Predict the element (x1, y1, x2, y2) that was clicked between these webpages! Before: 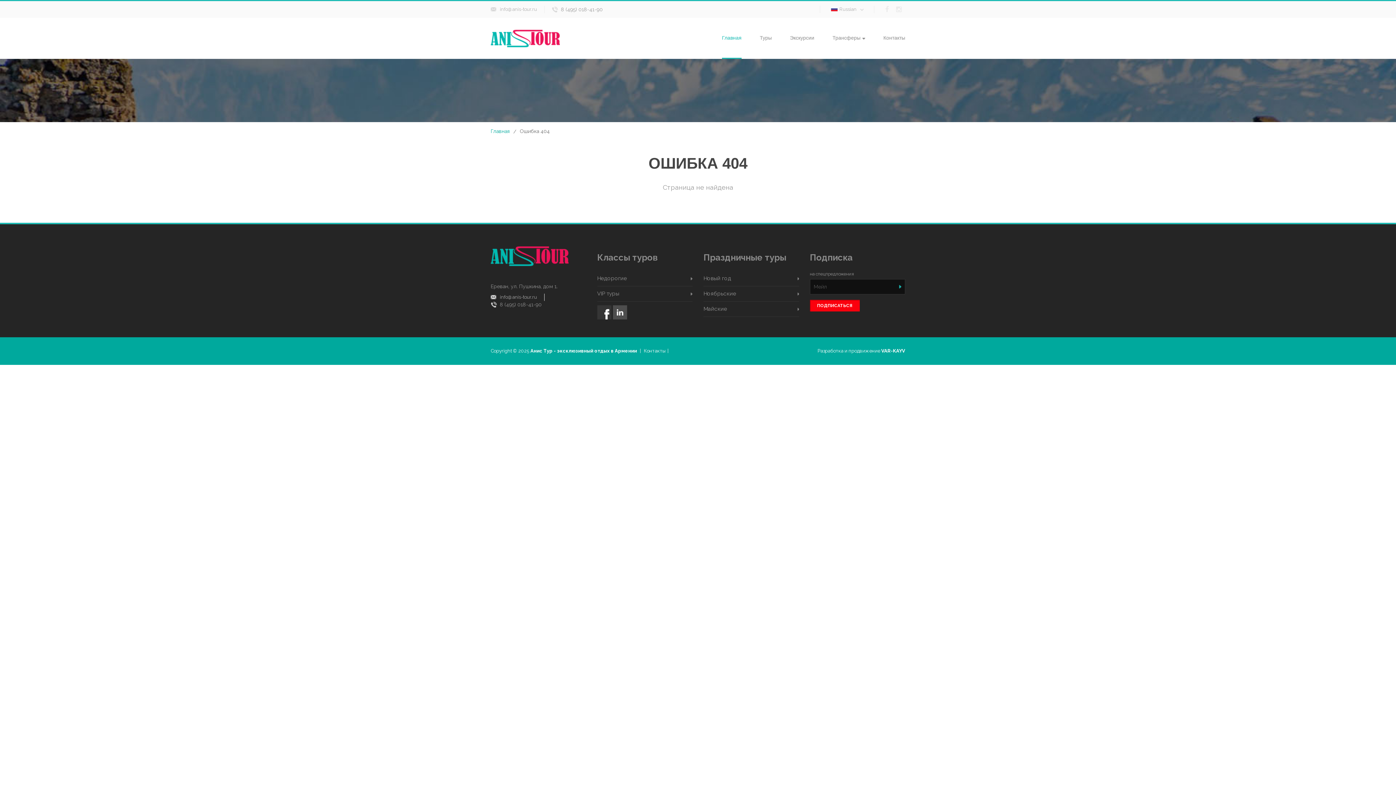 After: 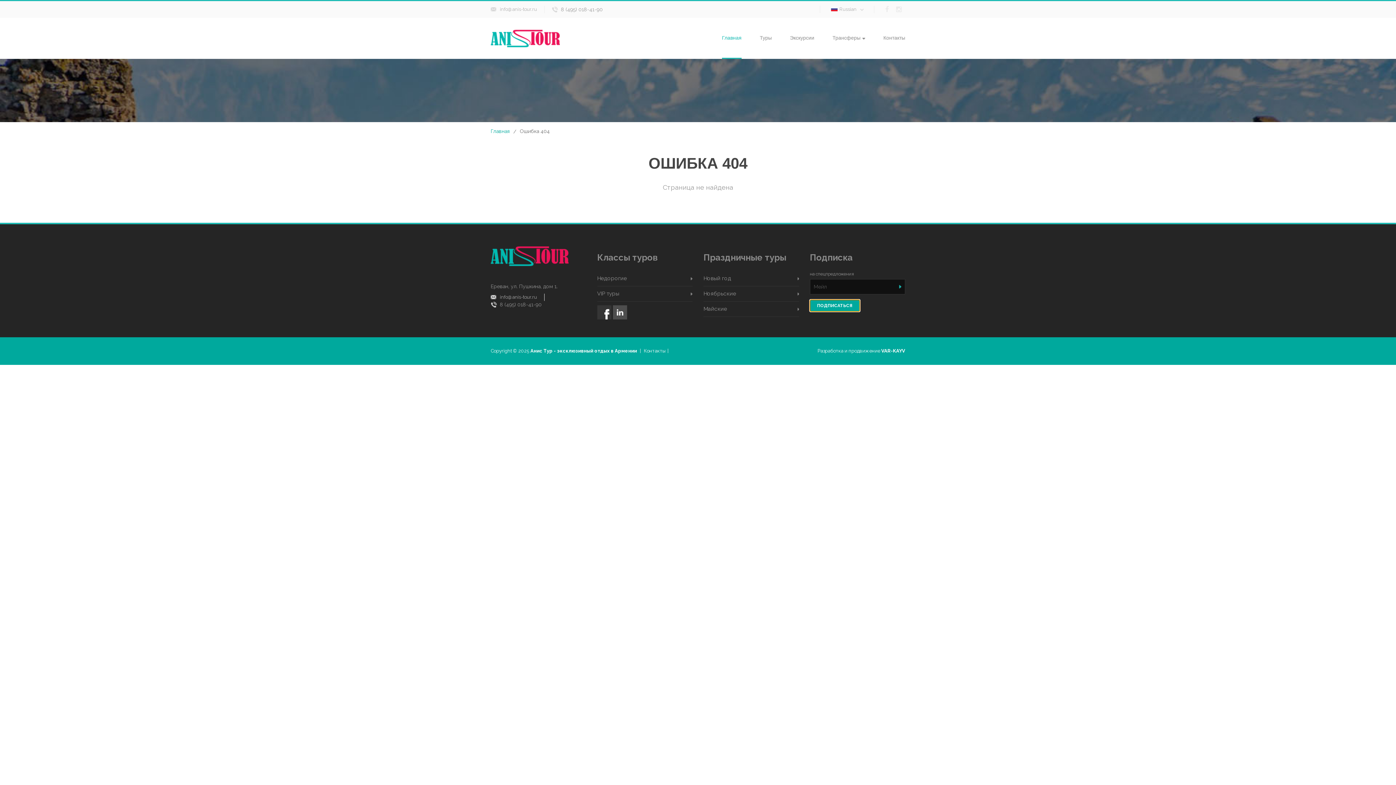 Action: label: ПОДПИСАТЬСЯ bbox: (810, 300, 859, 311)